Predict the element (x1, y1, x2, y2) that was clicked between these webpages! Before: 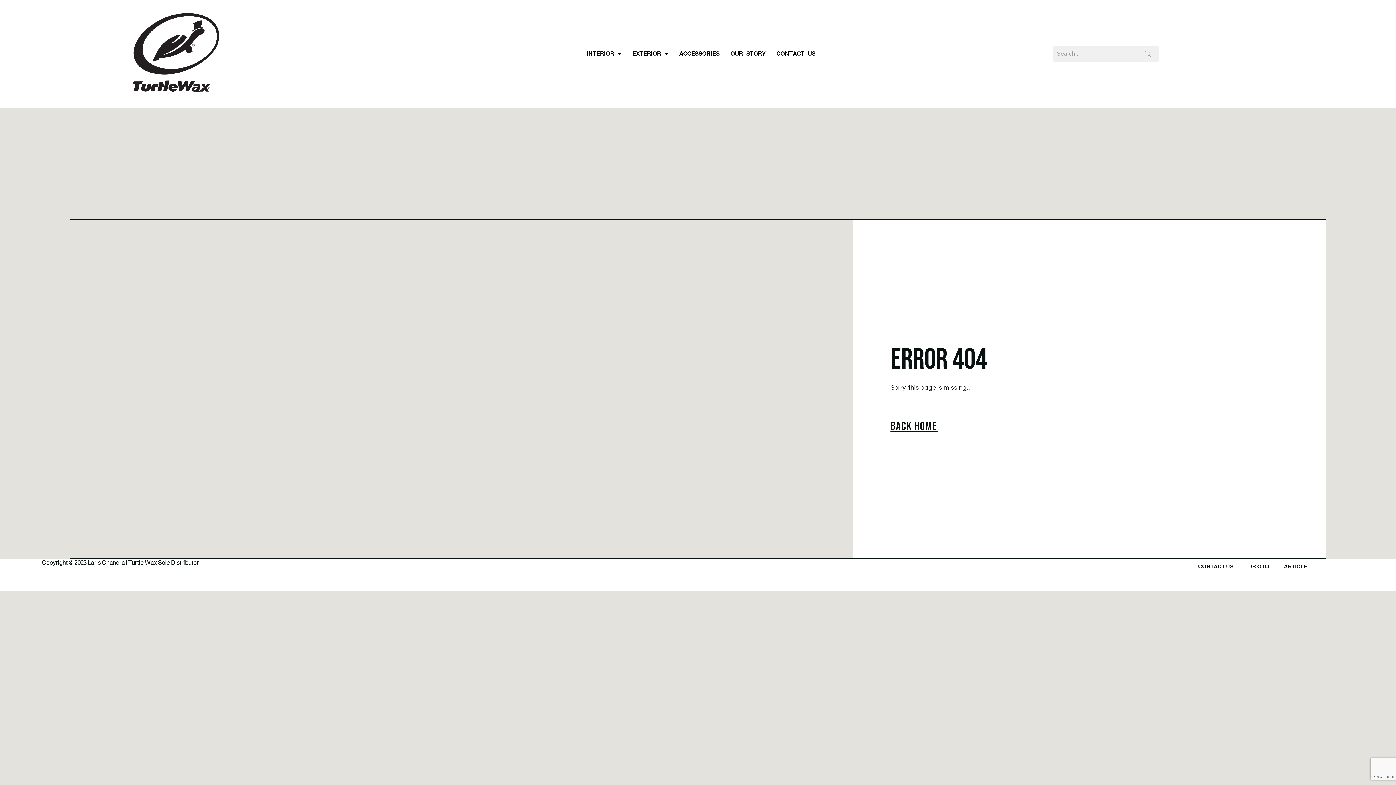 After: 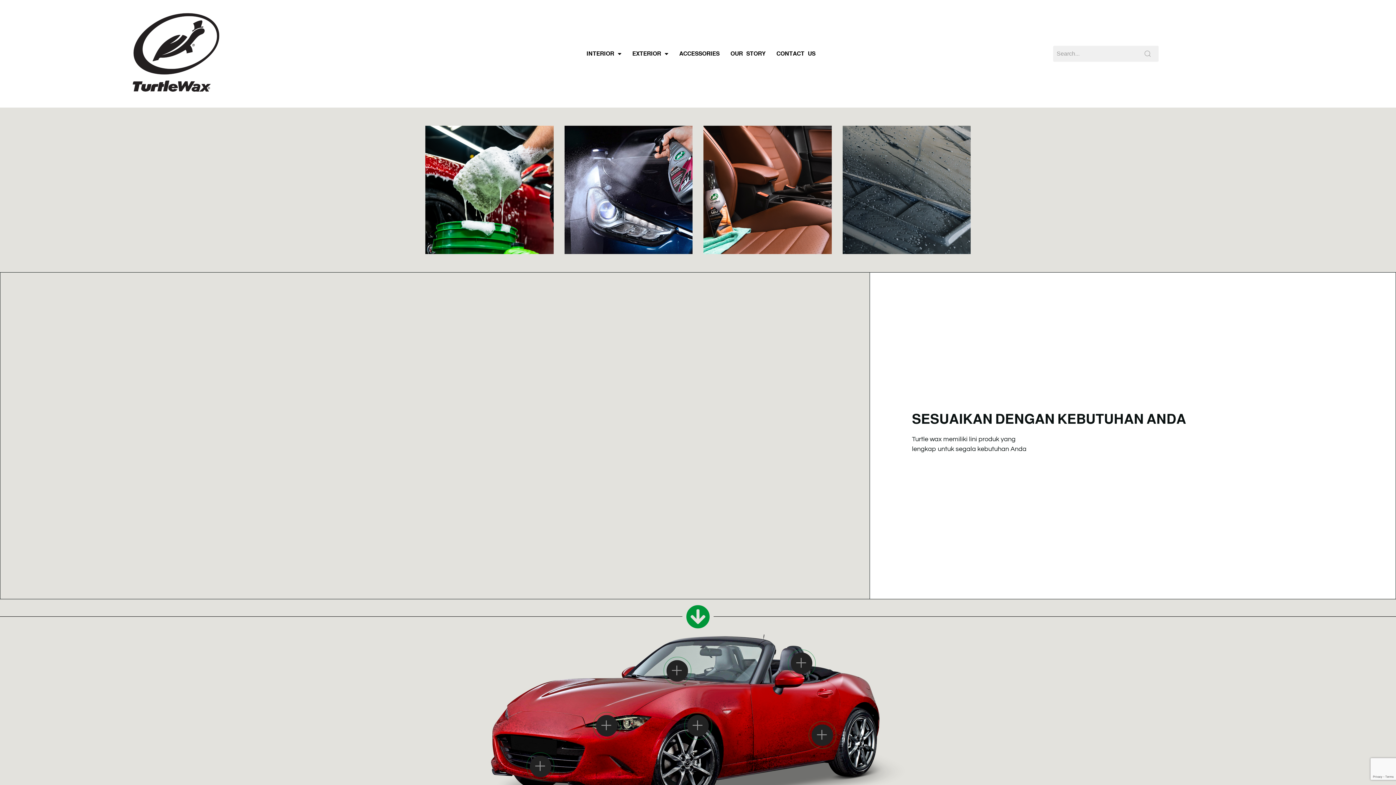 Action: bbox: (0, 0, 349, 107)